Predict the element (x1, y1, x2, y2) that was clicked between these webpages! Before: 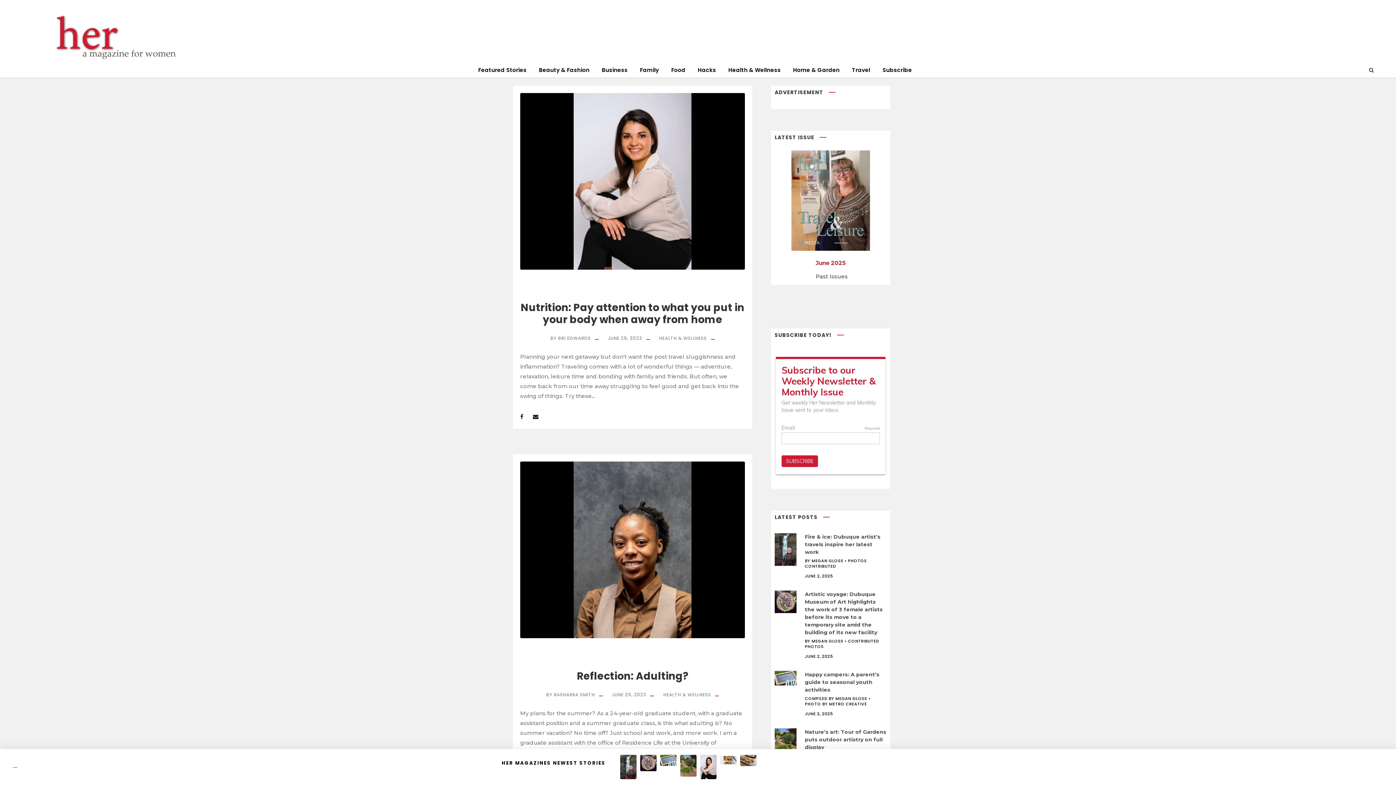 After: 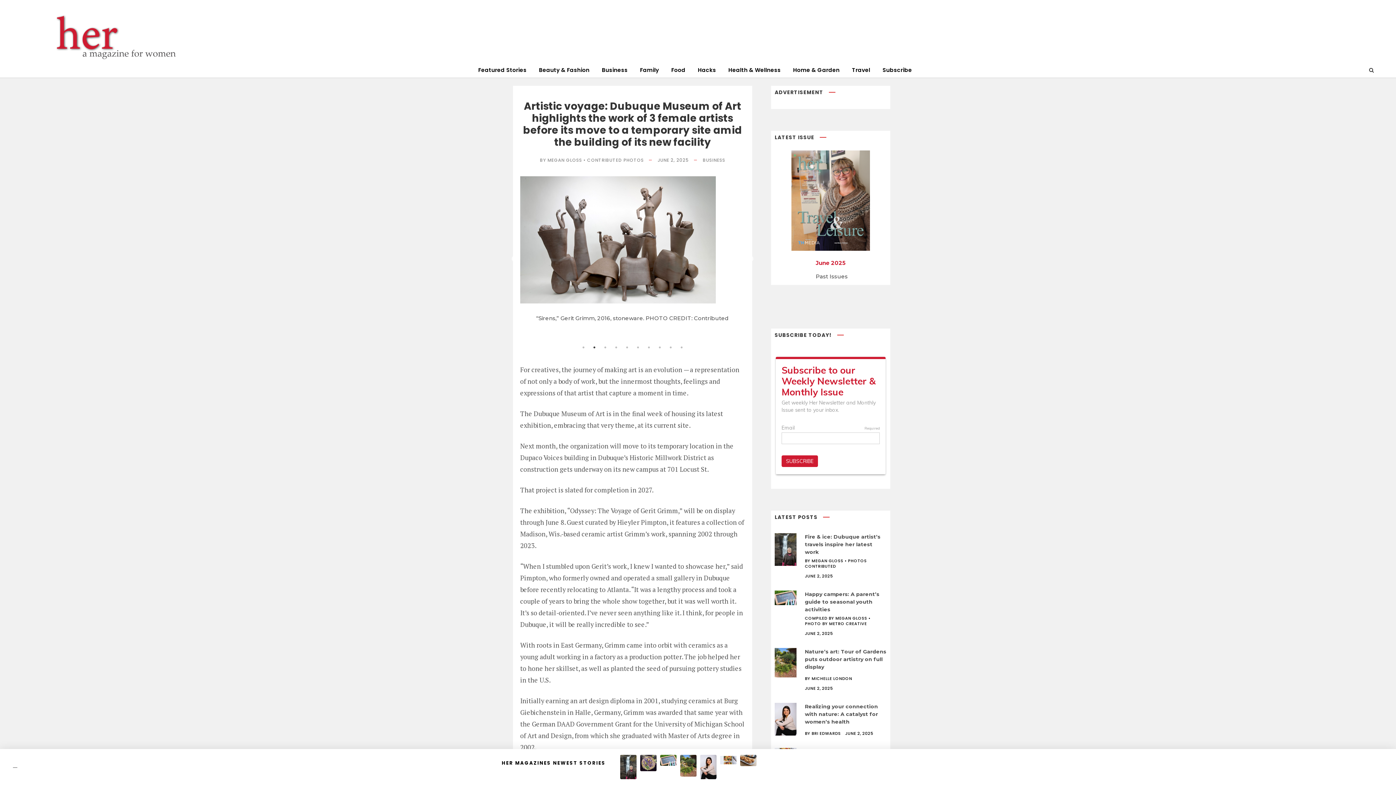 Action: bbox: (640, 755, 656, 771)